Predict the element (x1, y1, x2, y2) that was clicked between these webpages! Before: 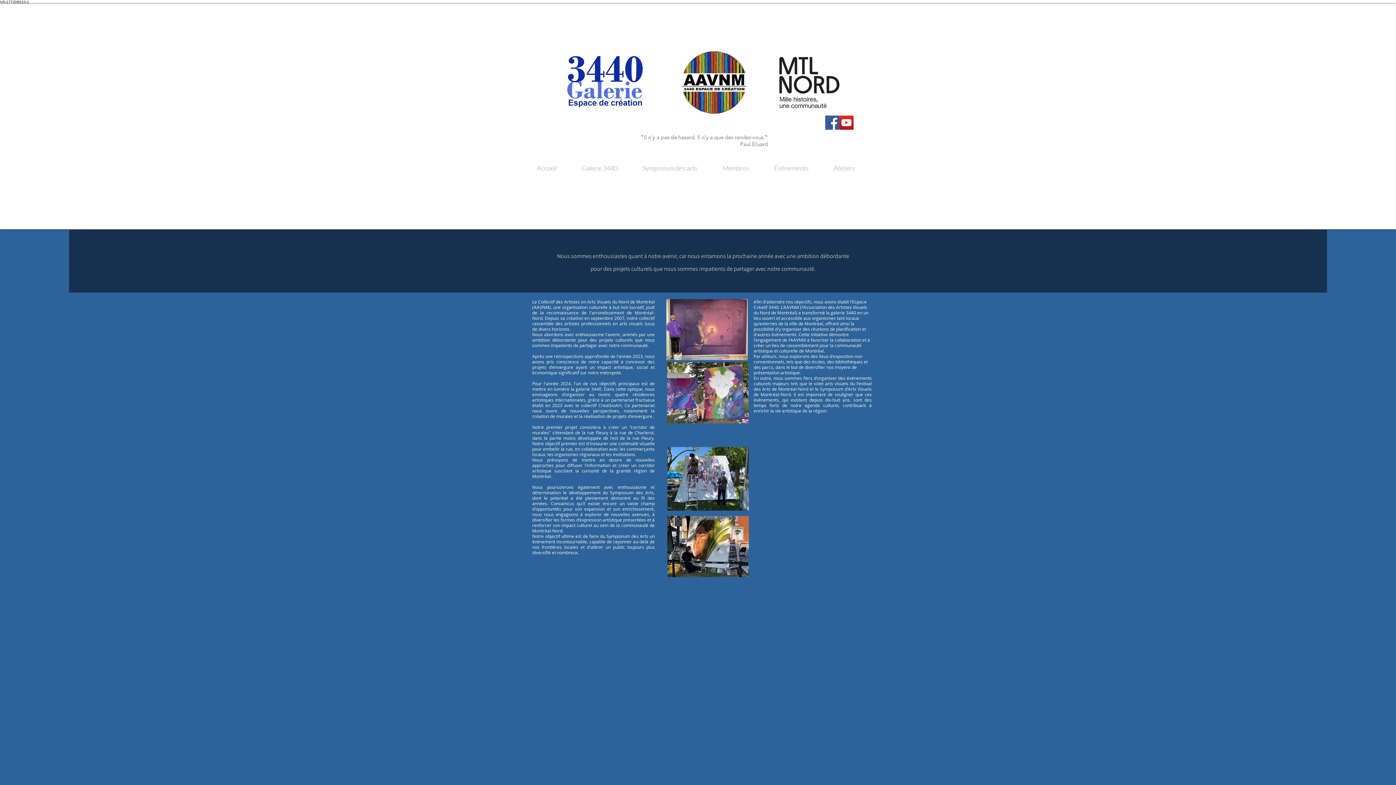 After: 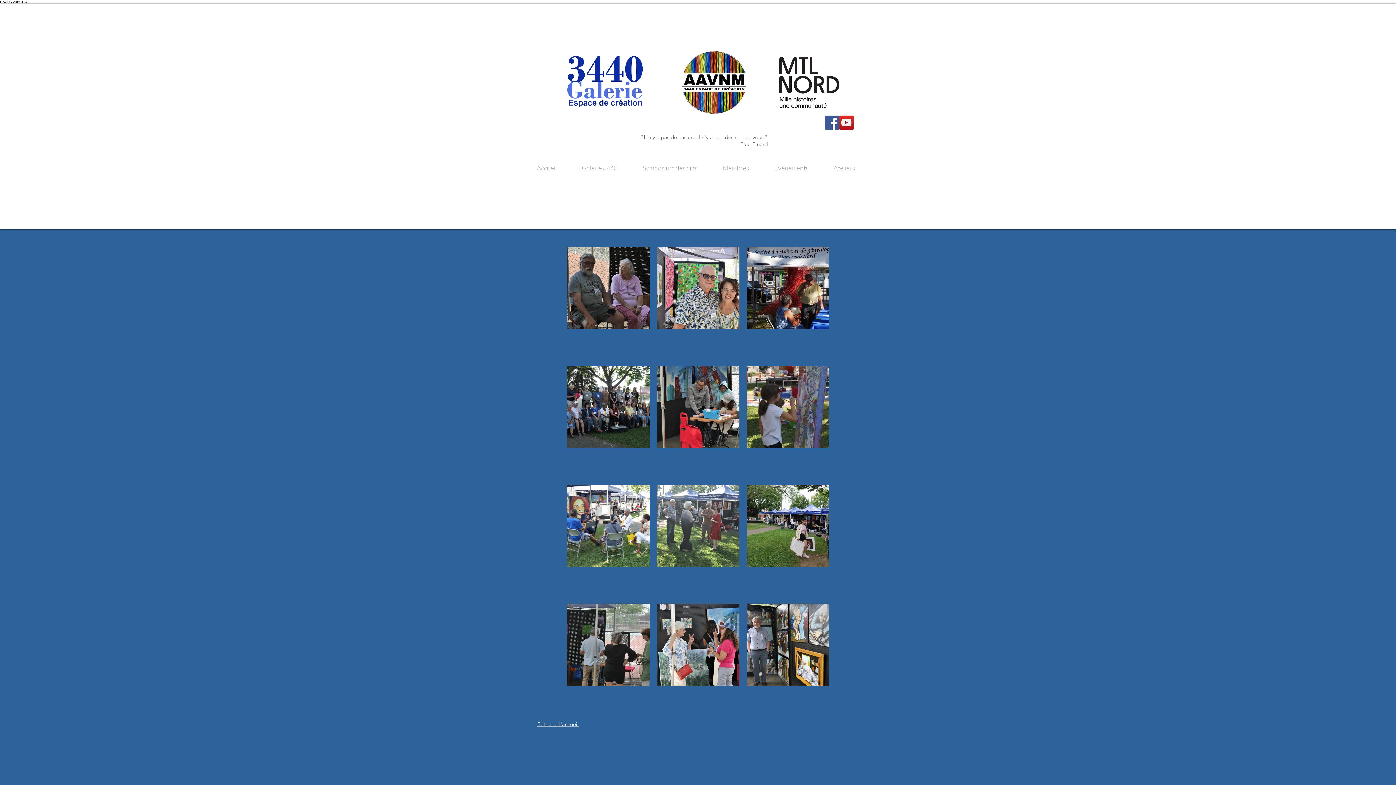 Action: label: Symposium des arts bbox: (630, 161, 710, 174)